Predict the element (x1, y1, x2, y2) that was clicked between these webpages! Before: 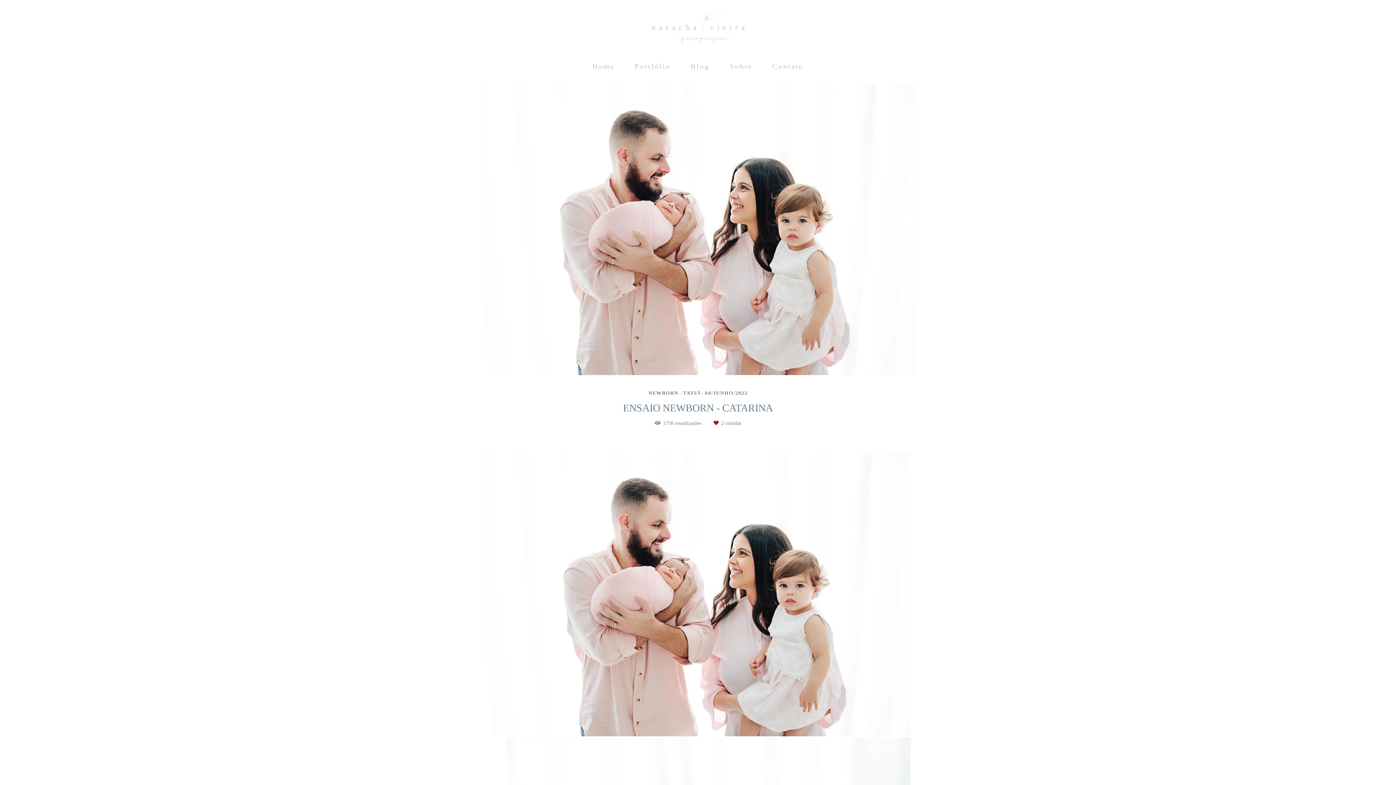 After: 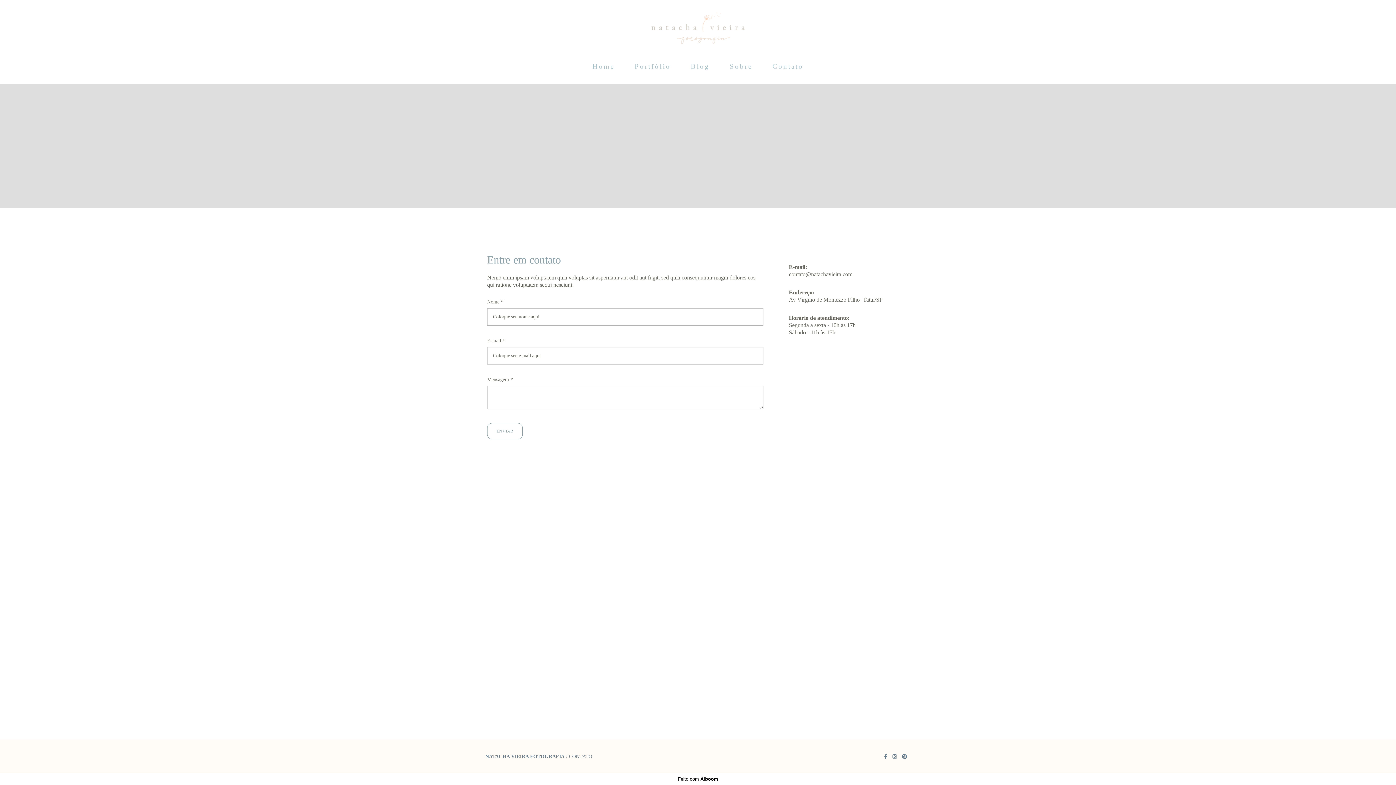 Action: label: Contato bbox: (763, 59, 812, 73)